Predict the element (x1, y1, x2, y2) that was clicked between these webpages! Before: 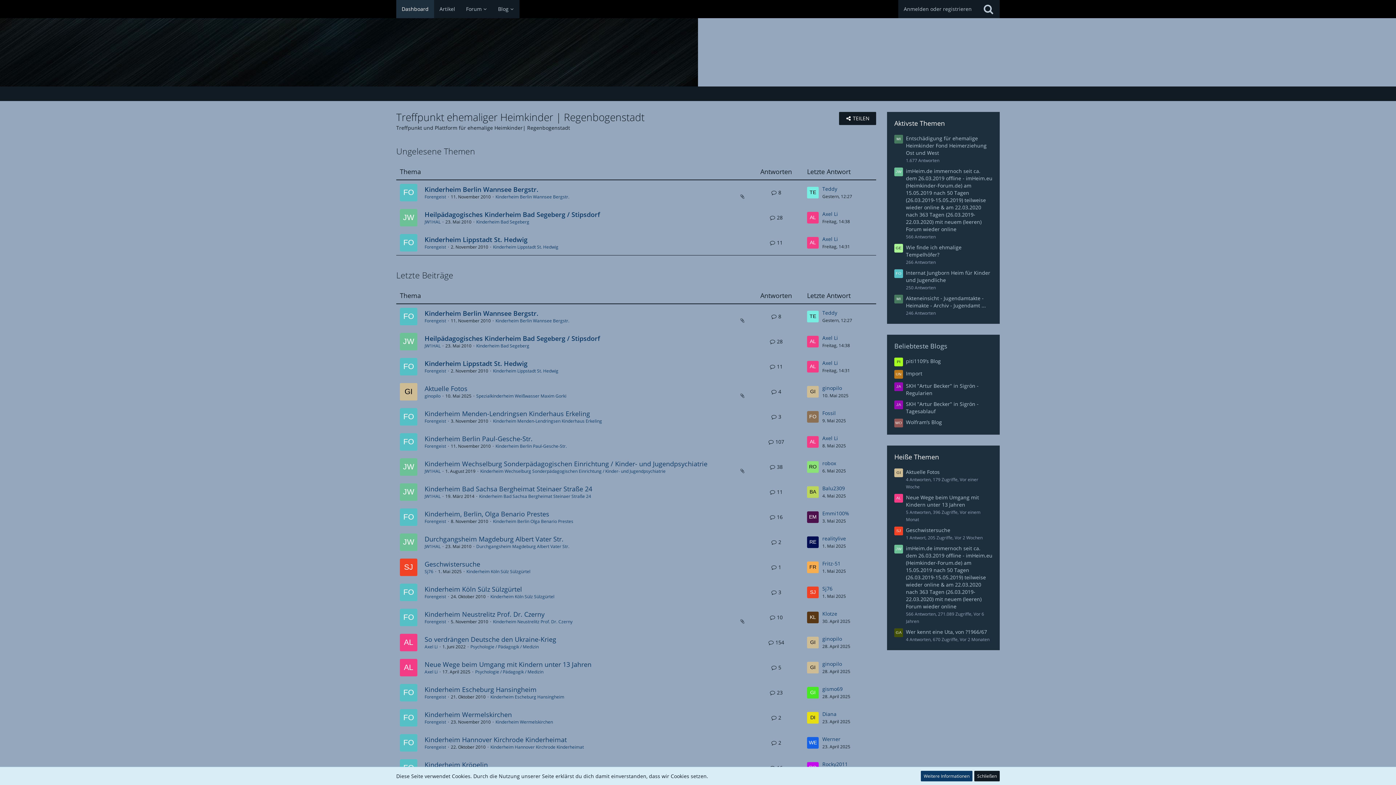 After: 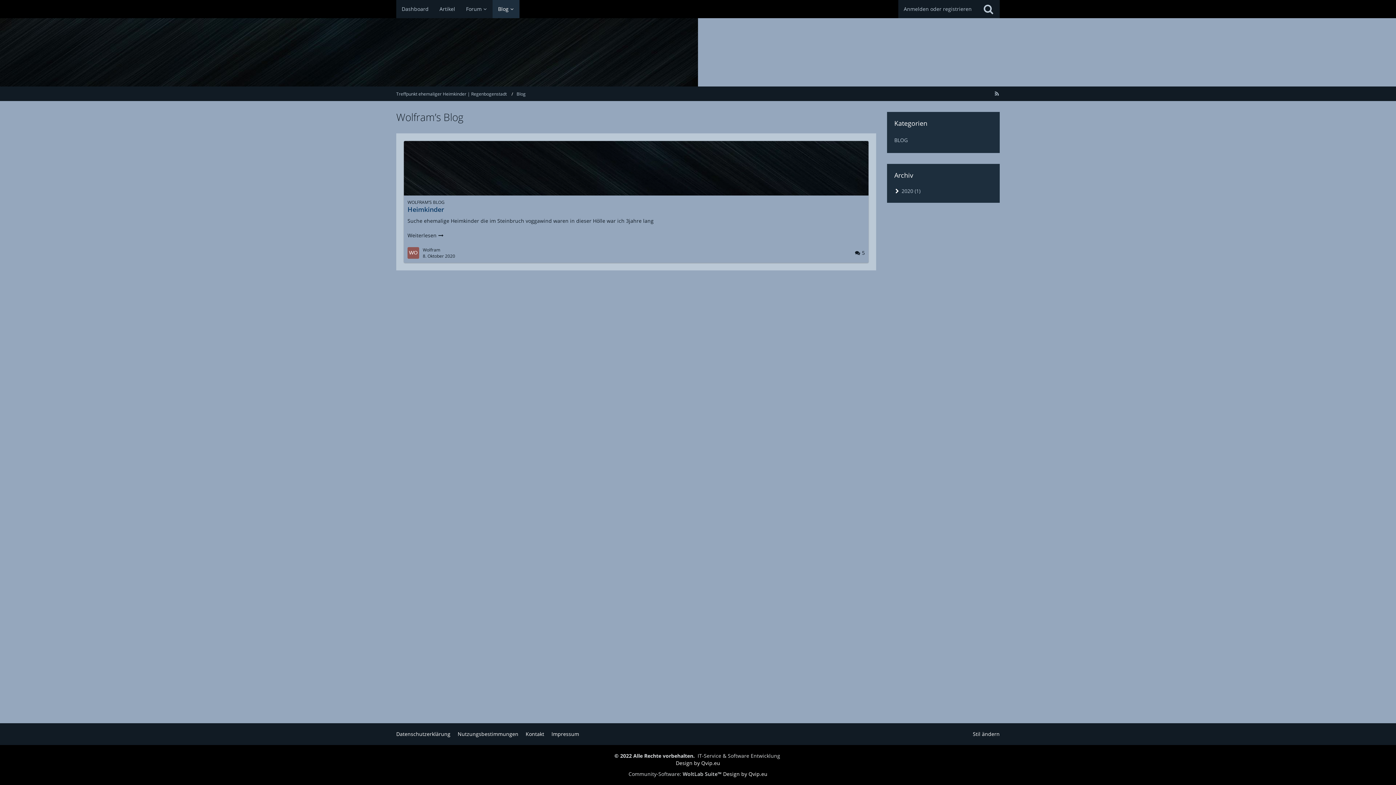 Action: bbox: (894, 418, 903, 427)